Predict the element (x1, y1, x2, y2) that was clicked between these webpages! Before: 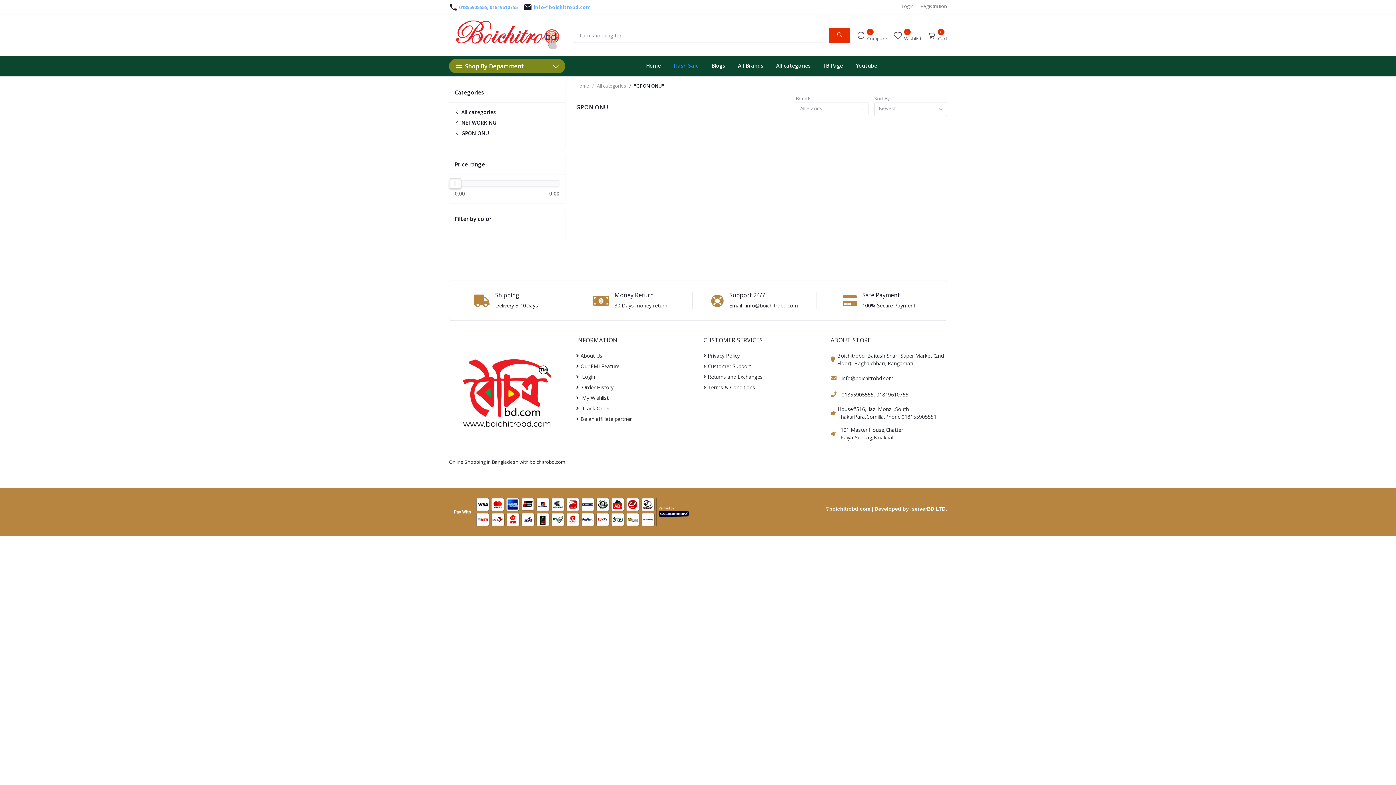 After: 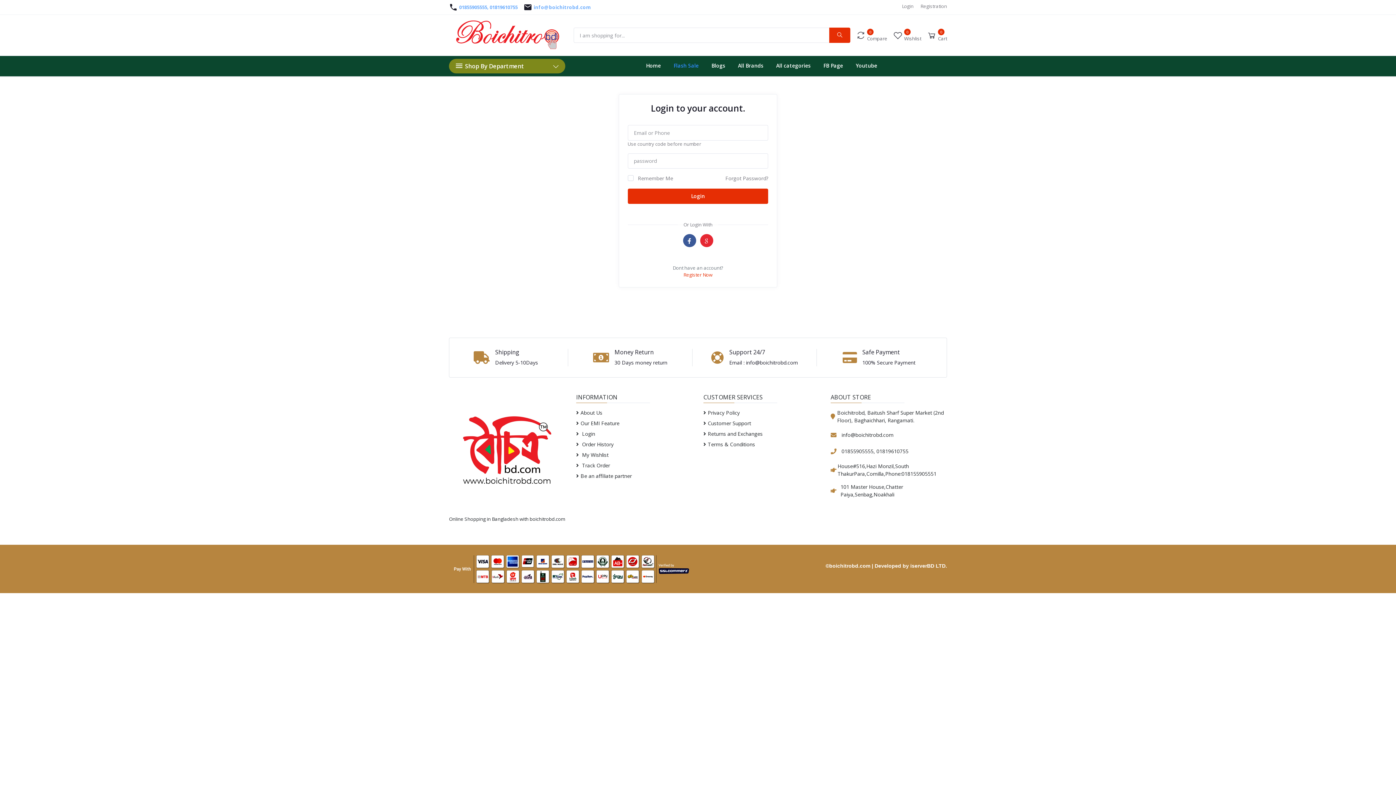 Action: bbox: (576, 394, 692, 401) label:  My Wishlist